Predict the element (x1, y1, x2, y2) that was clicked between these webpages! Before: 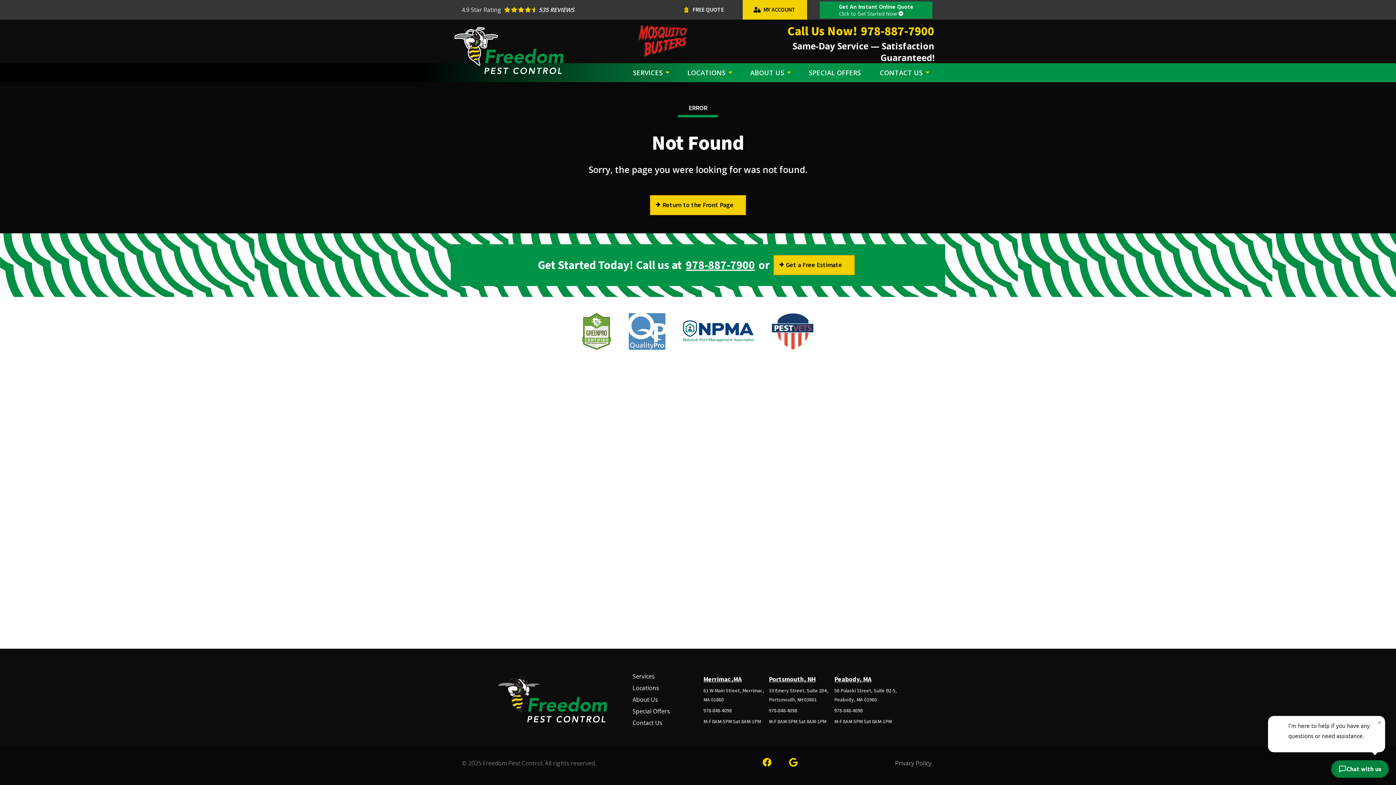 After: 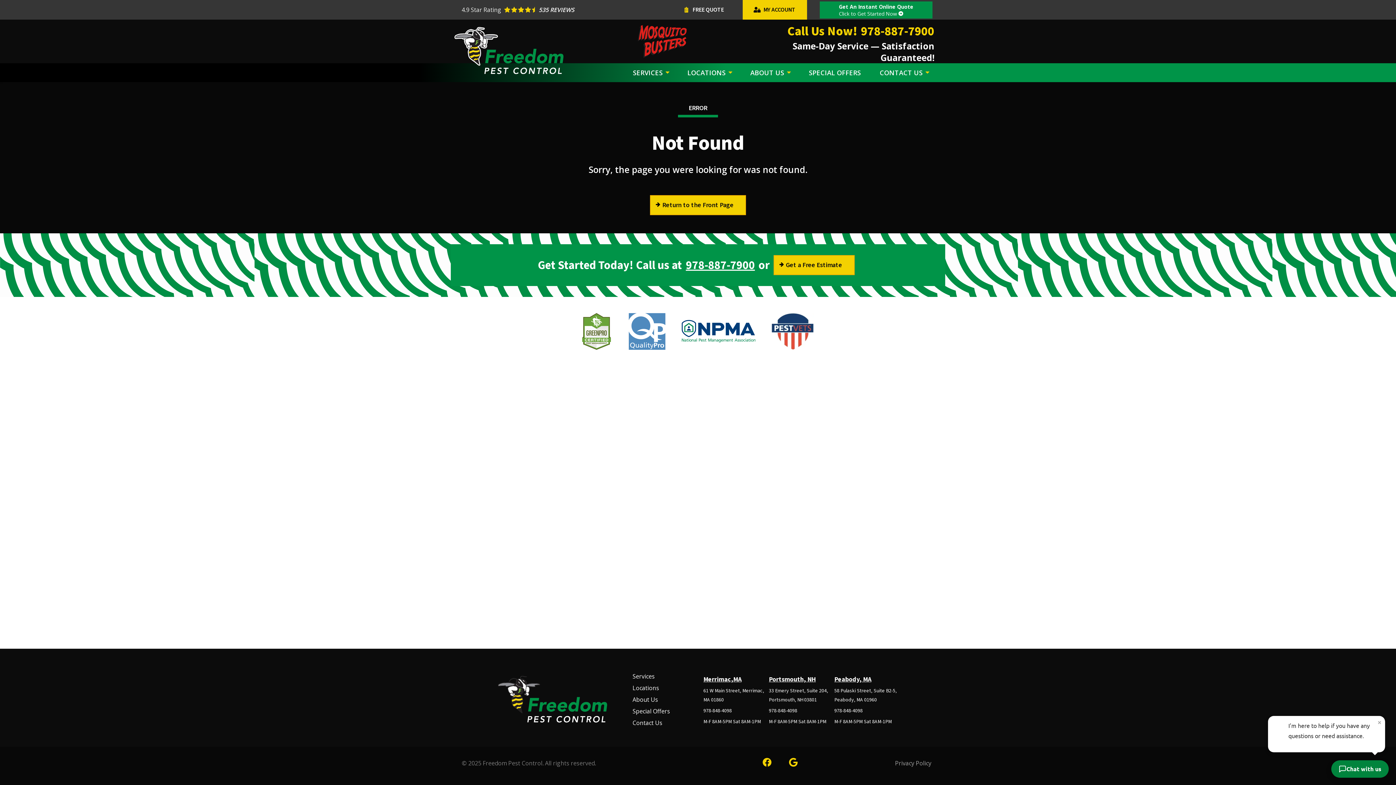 Action: bbox: (683, 319, 753, 343) label: Image